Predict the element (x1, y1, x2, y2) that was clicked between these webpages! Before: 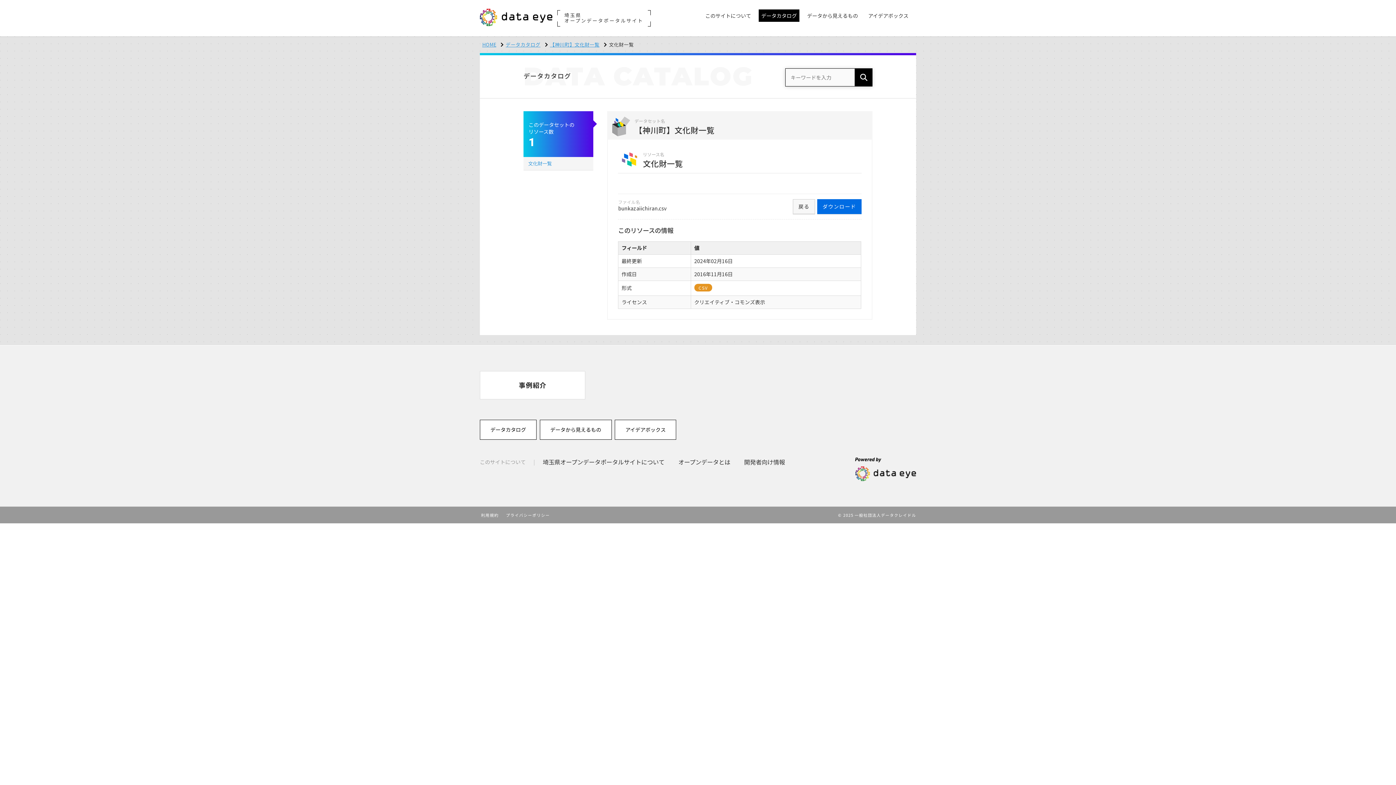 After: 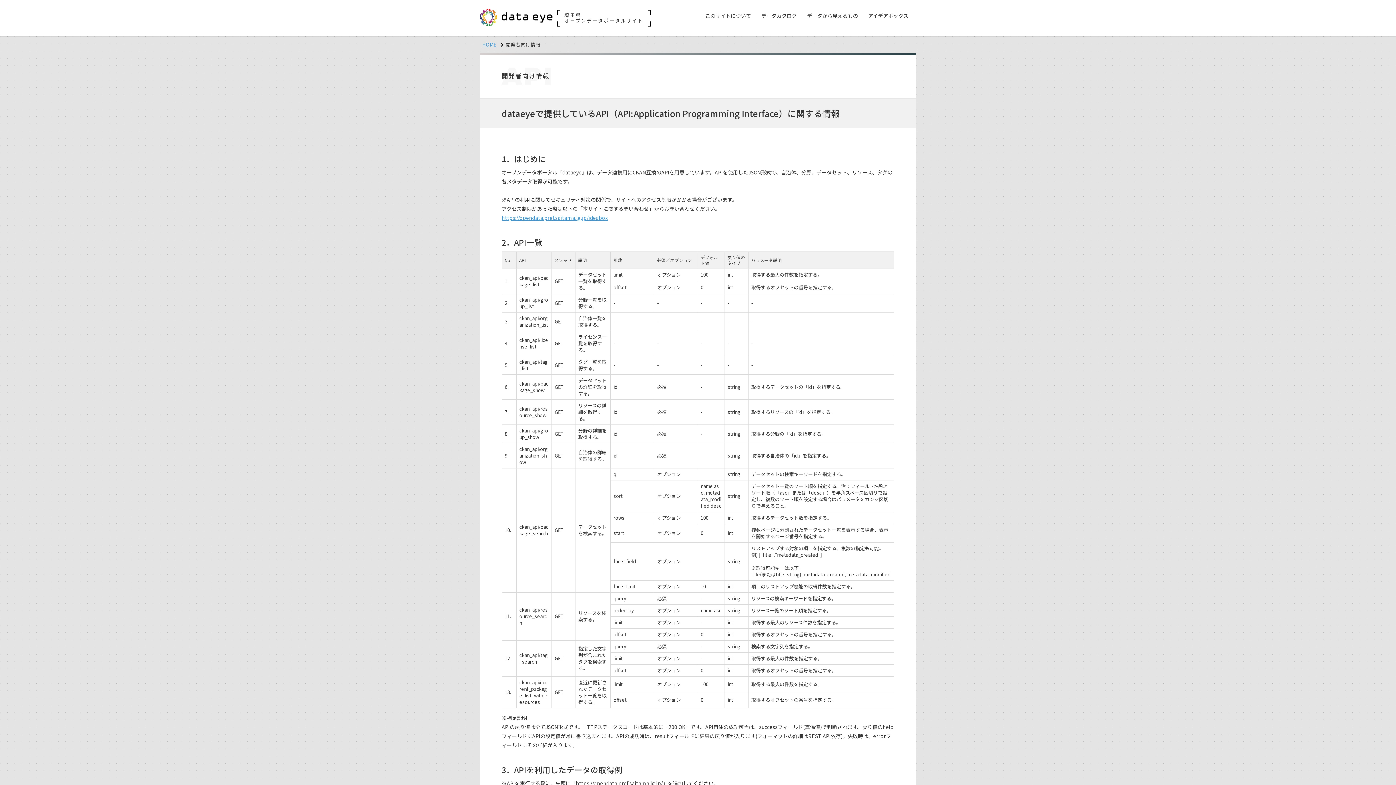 Action: bbox: (742, 457, 786, 466) label: 開発者向け情報